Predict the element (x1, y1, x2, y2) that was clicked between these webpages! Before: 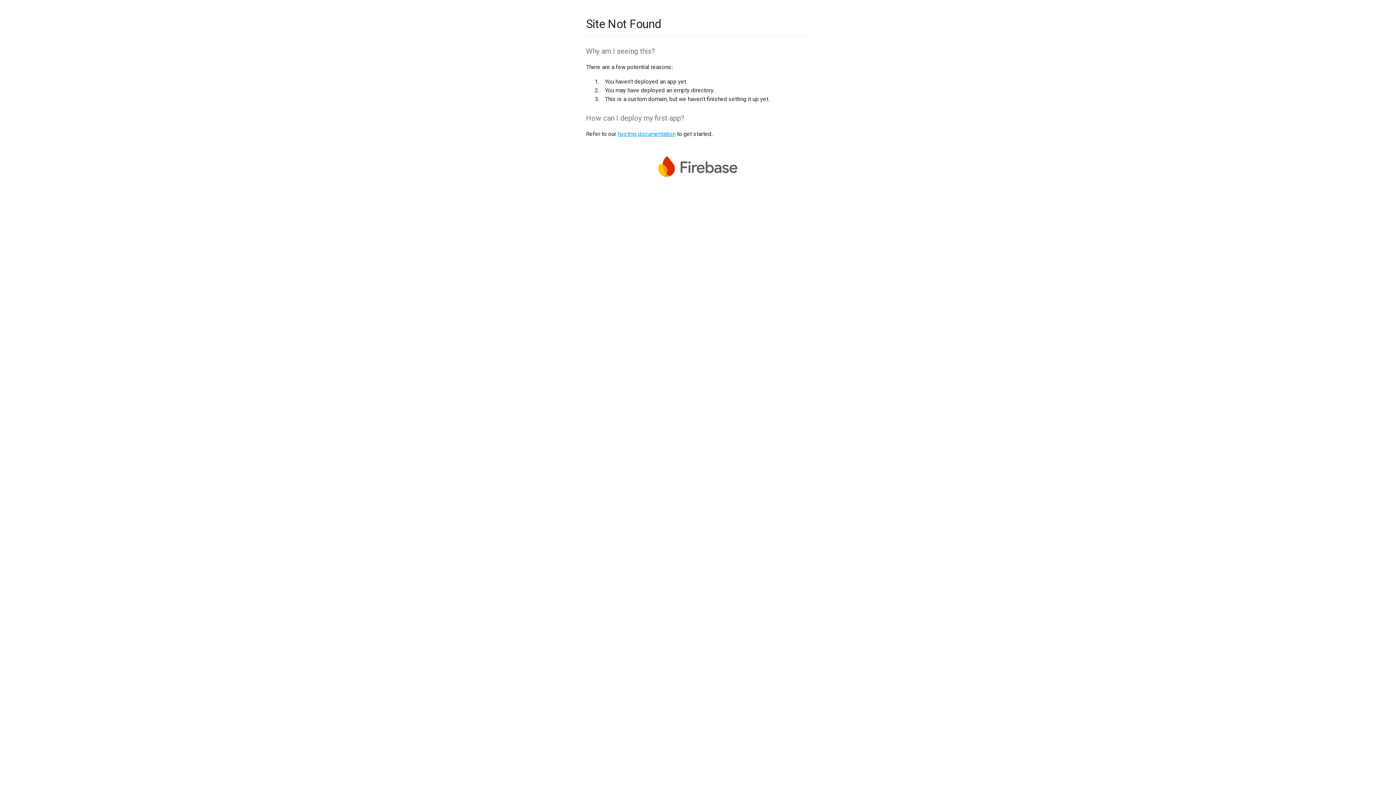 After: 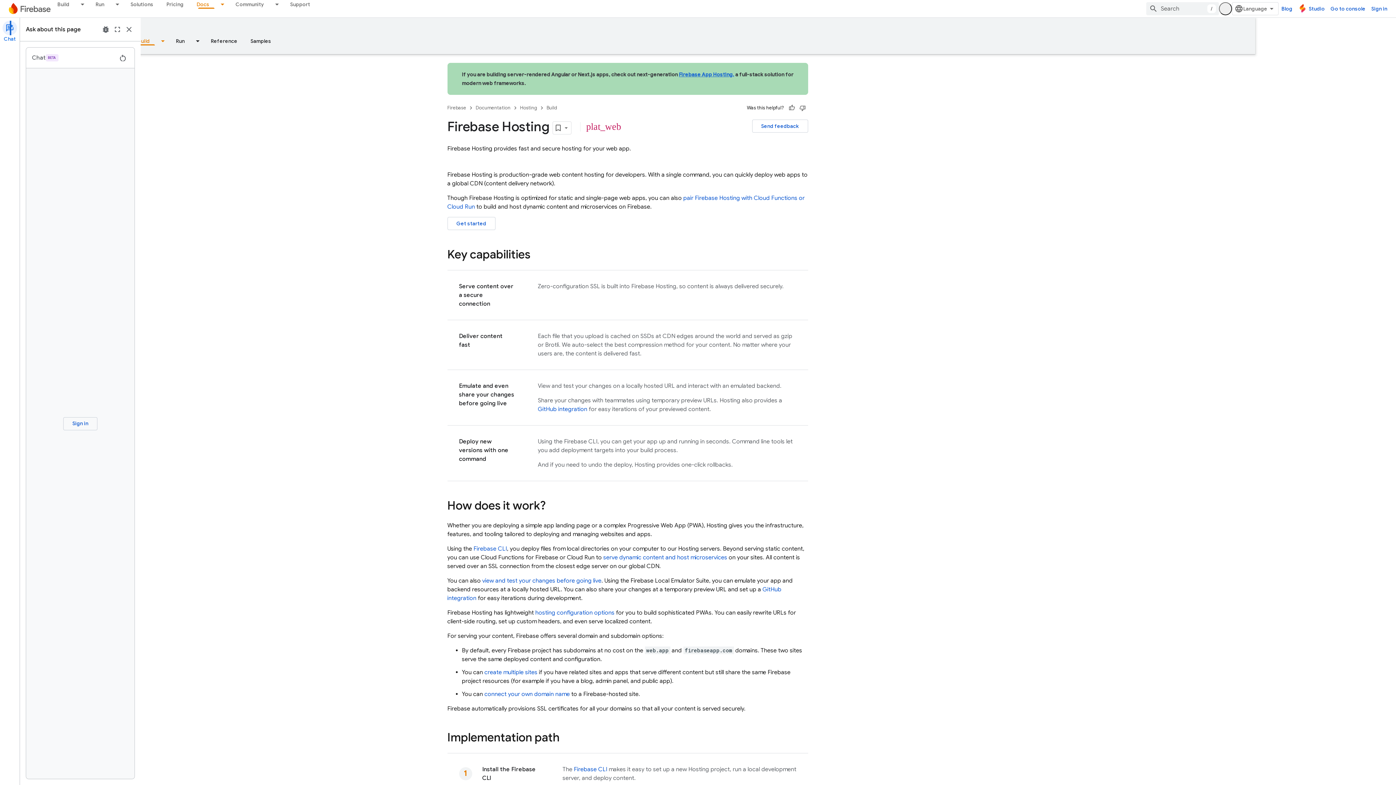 Action: bbox: (617, 130, 675, 137) label: hosting documentation